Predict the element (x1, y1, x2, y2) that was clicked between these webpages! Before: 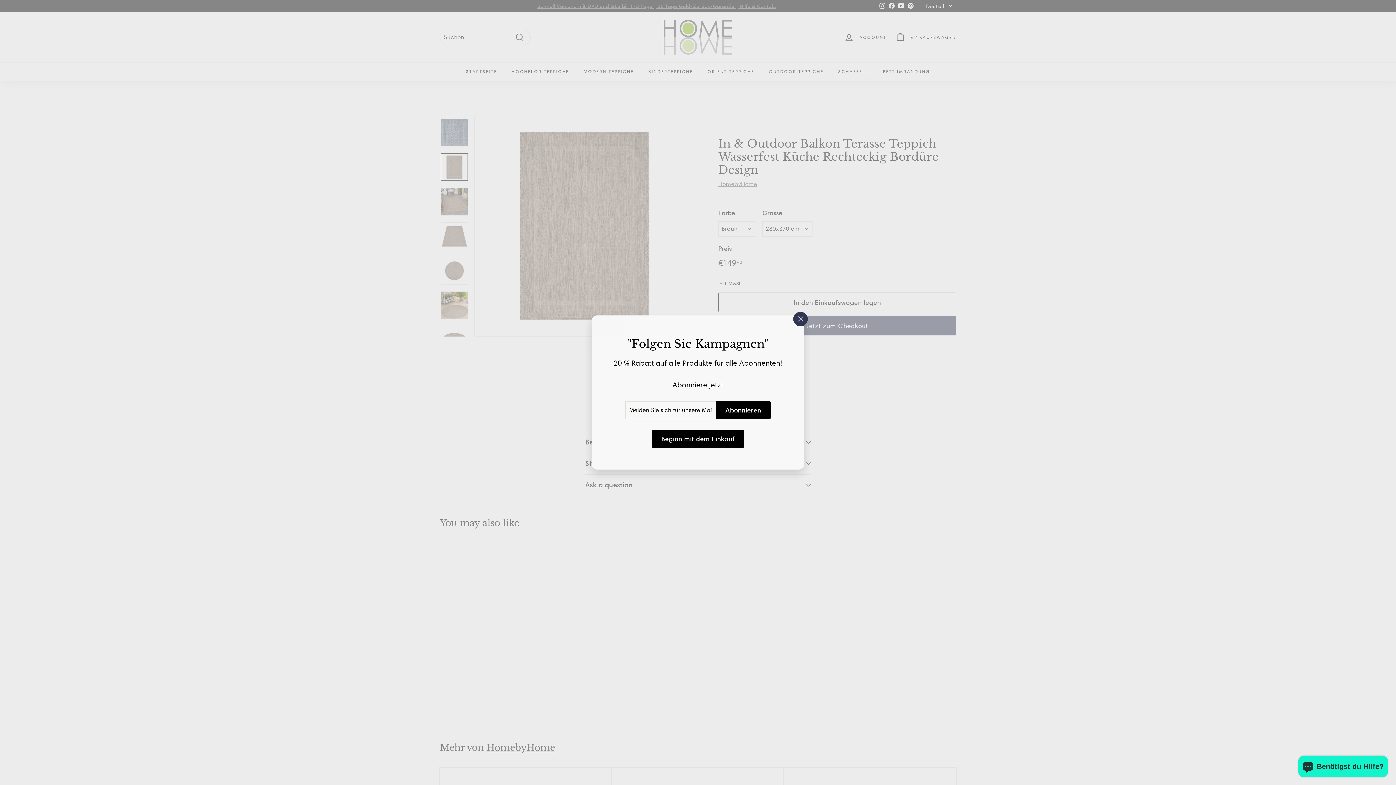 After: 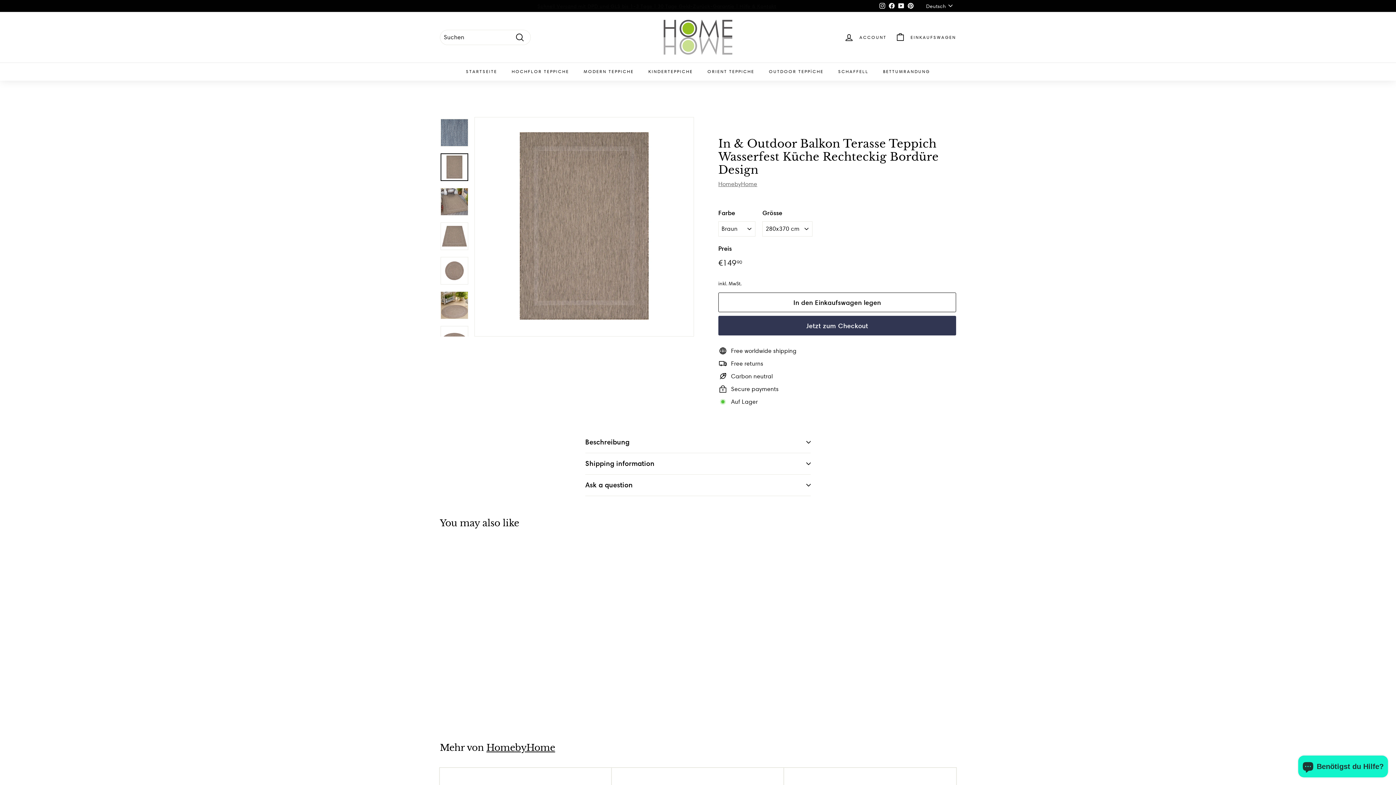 Action: label: "Schließen (Esc)" bbox: (793, 312, 808, 326)